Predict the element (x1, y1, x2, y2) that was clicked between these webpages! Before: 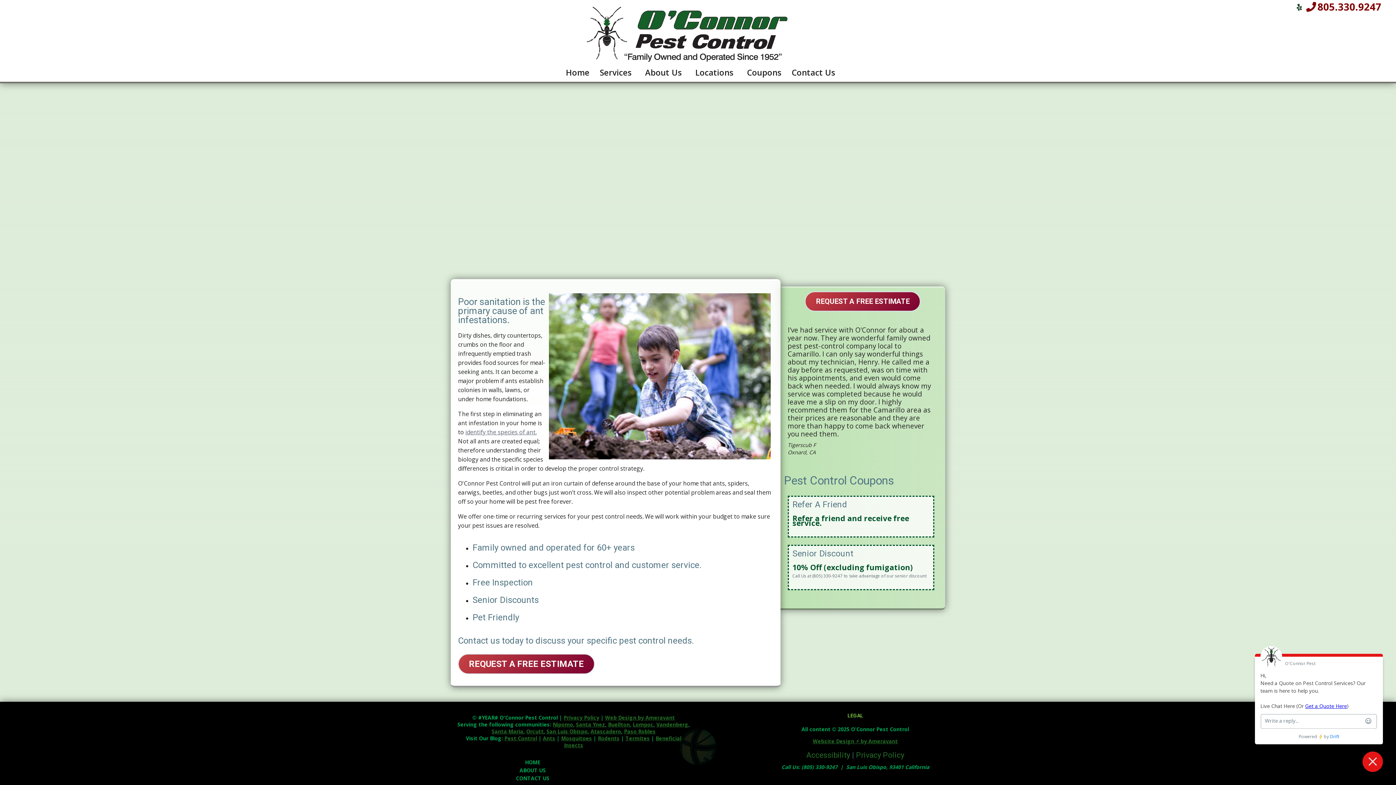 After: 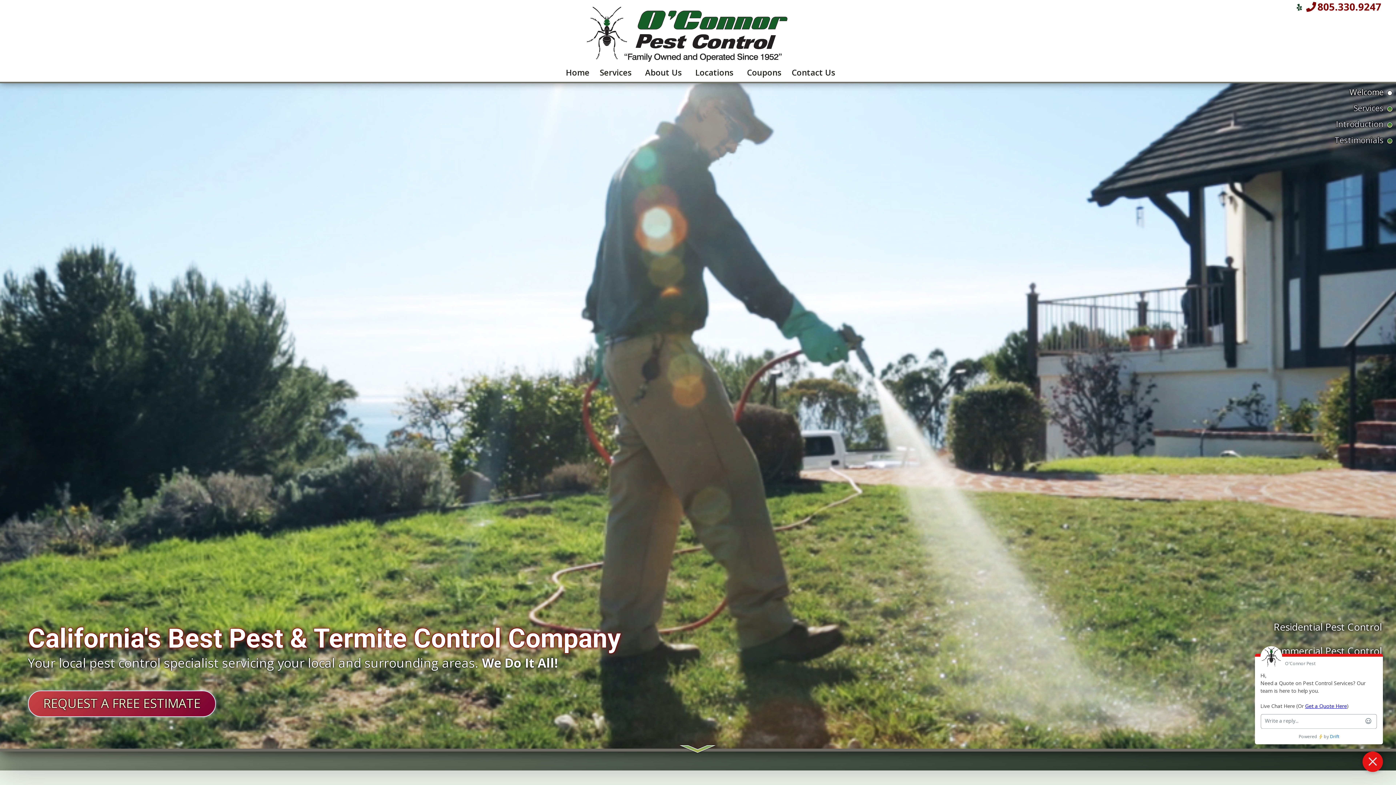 Action: bbox: (584, 57, 789, 64)